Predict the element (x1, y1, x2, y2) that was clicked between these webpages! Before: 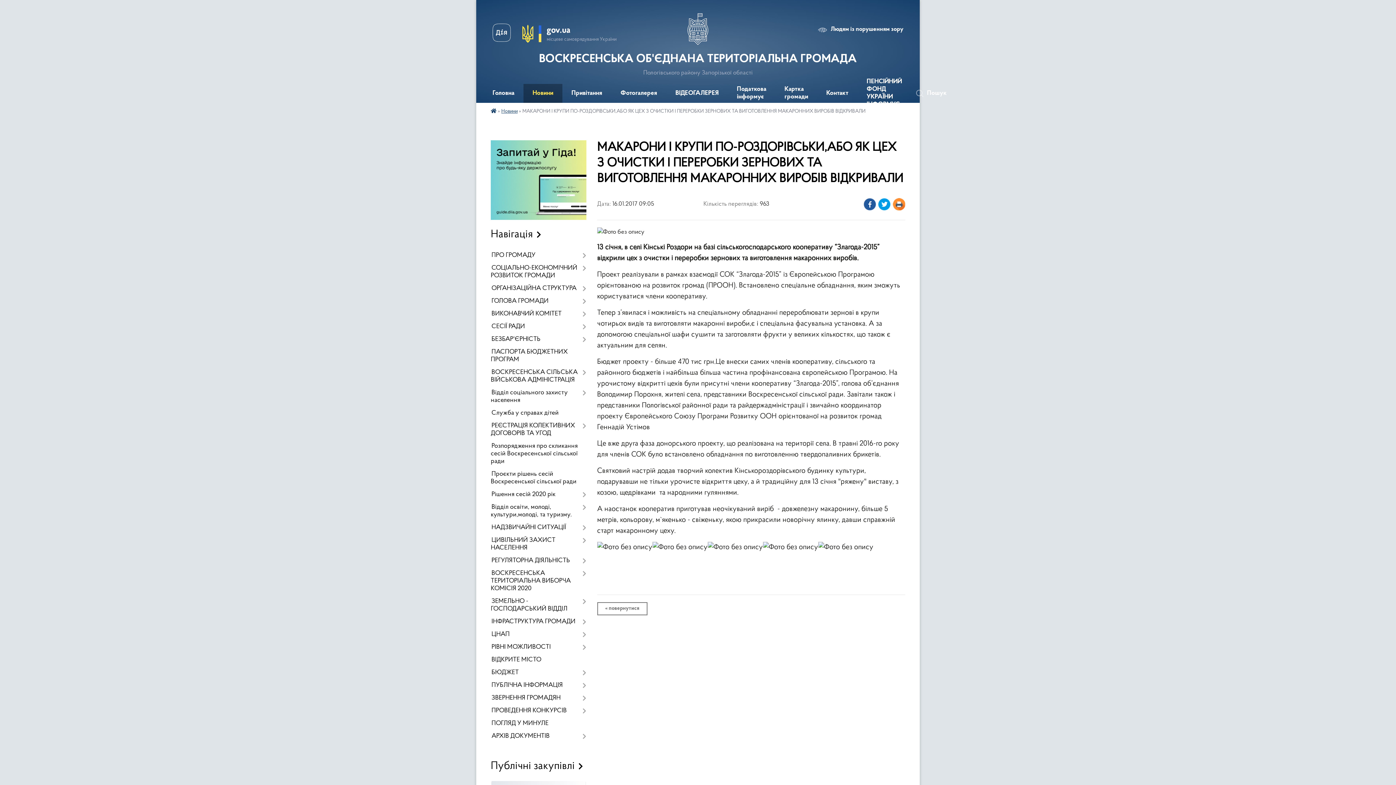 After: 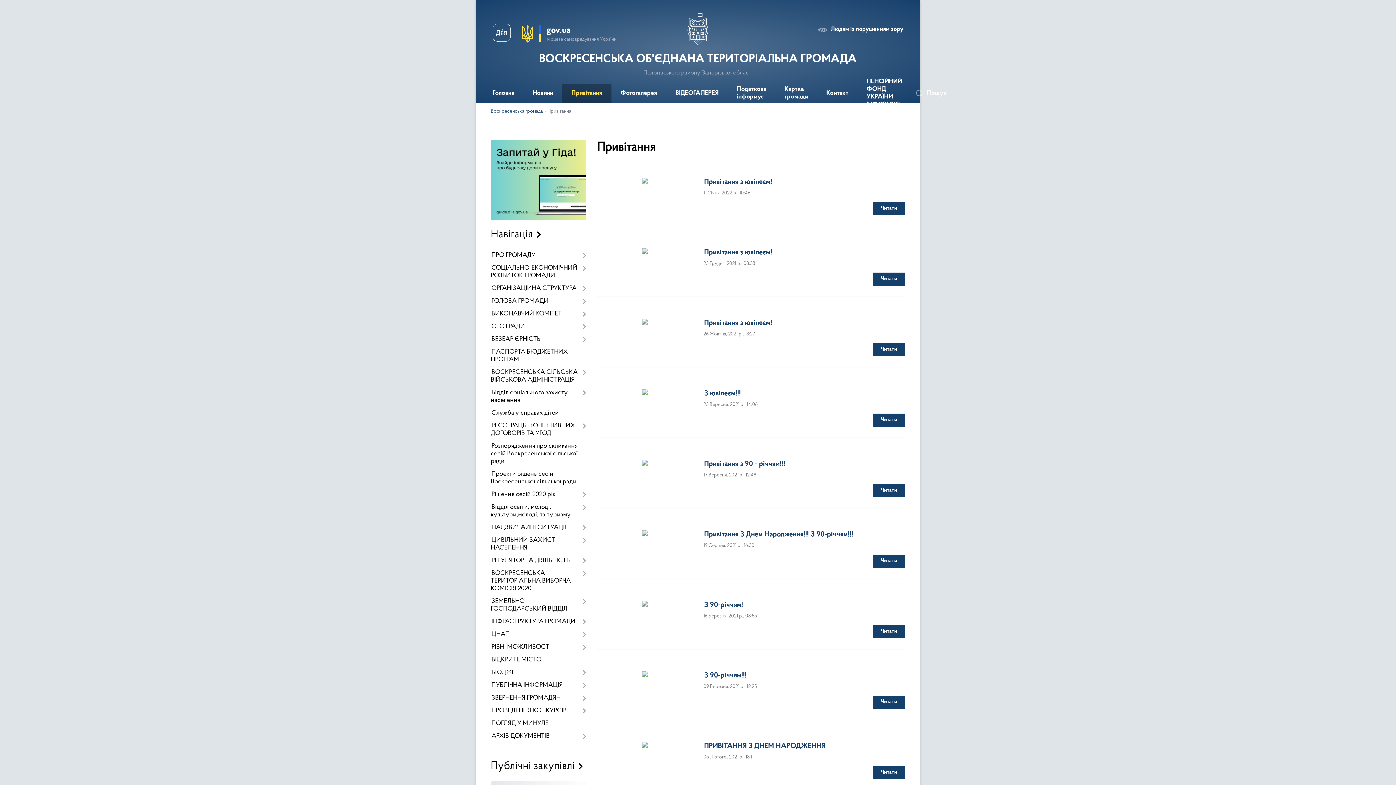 Action: bbox: (562, 84, 611, 102) label: Привітання